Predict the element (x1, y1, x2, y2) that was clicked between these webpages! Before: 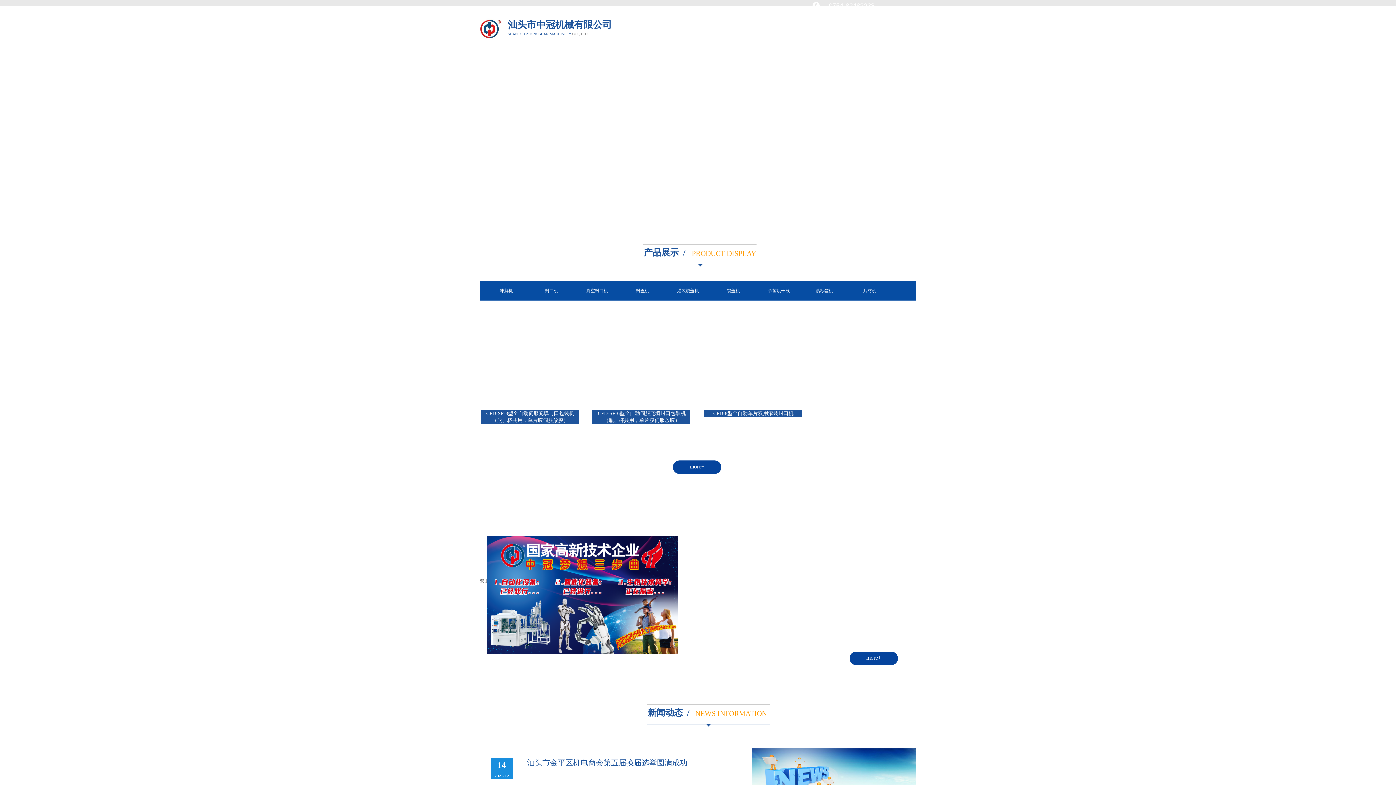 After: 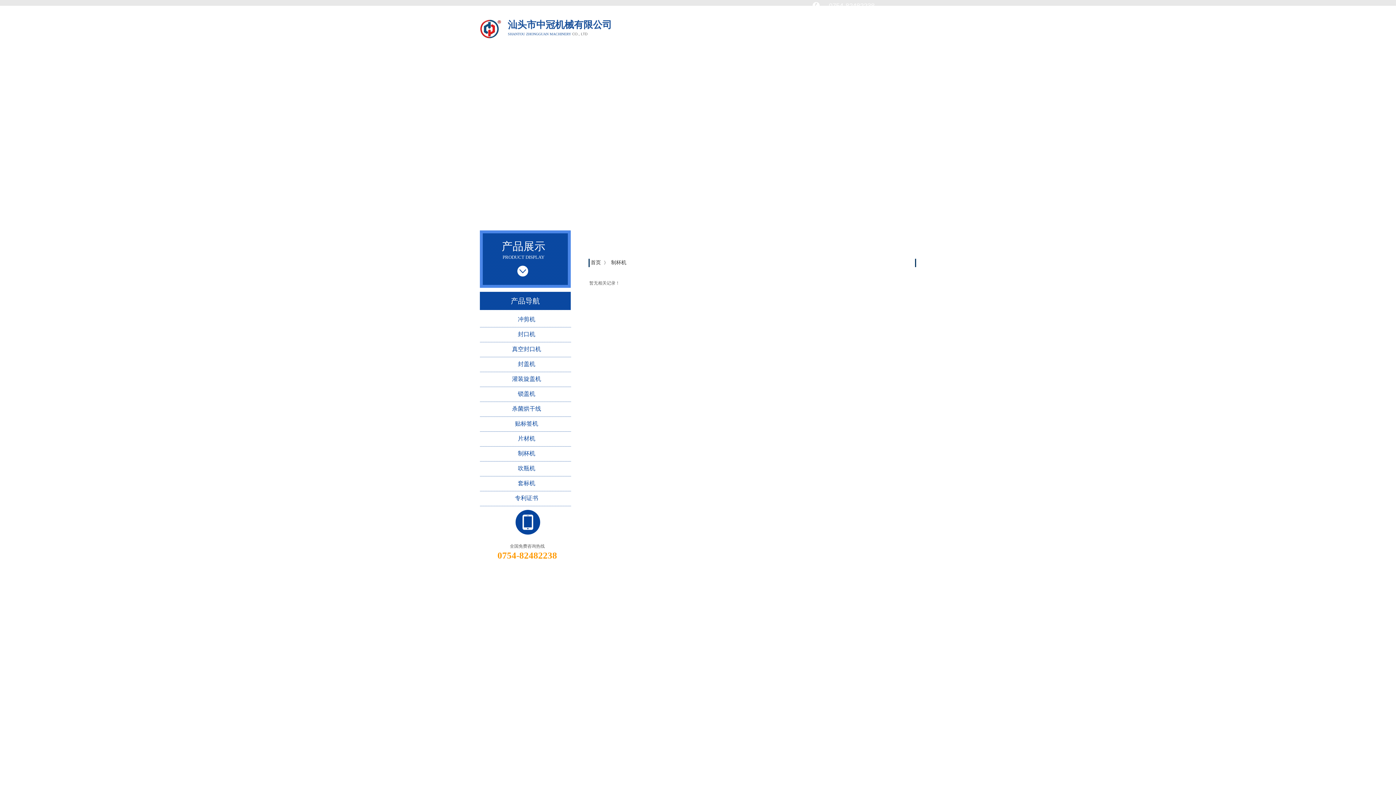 Action: label: 制杯机 bbox: (485, 300, 527, 320)